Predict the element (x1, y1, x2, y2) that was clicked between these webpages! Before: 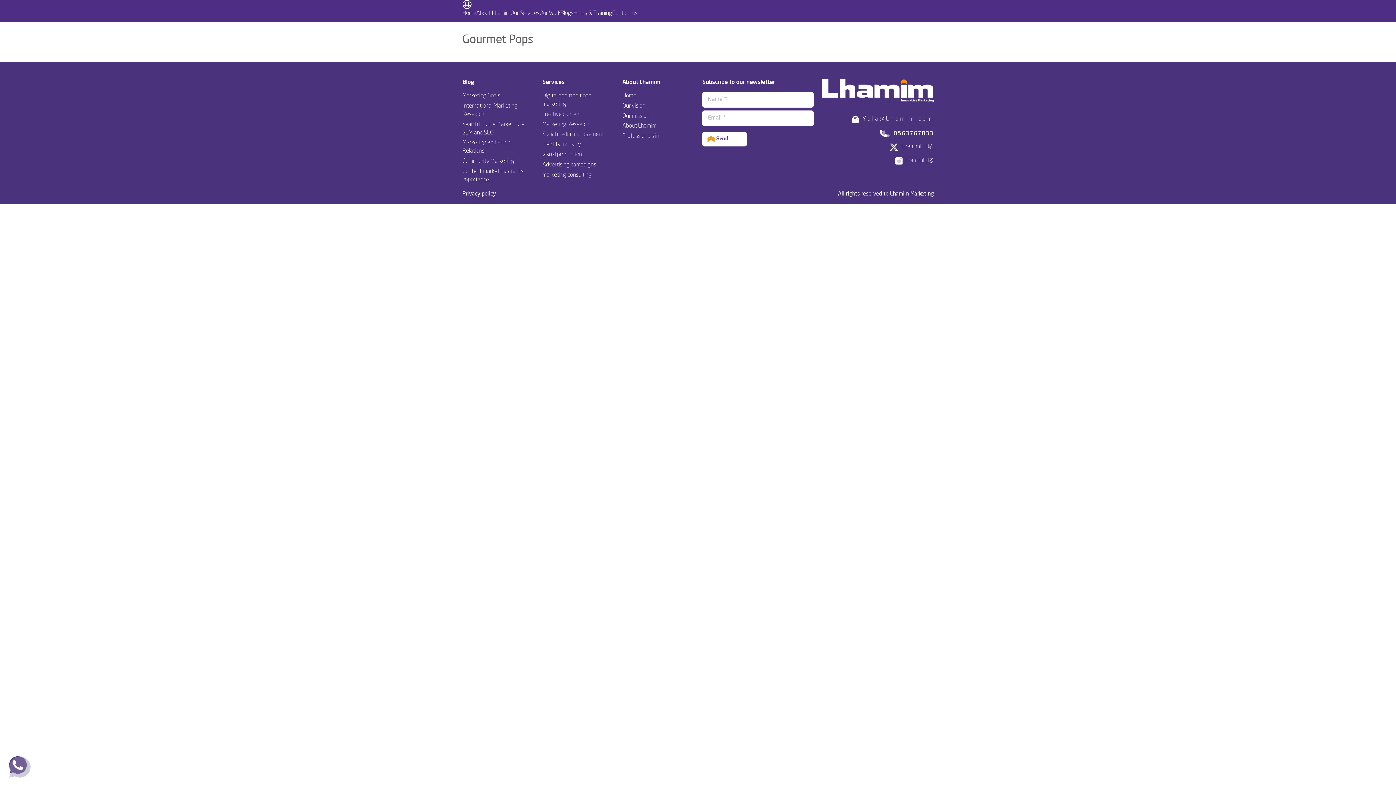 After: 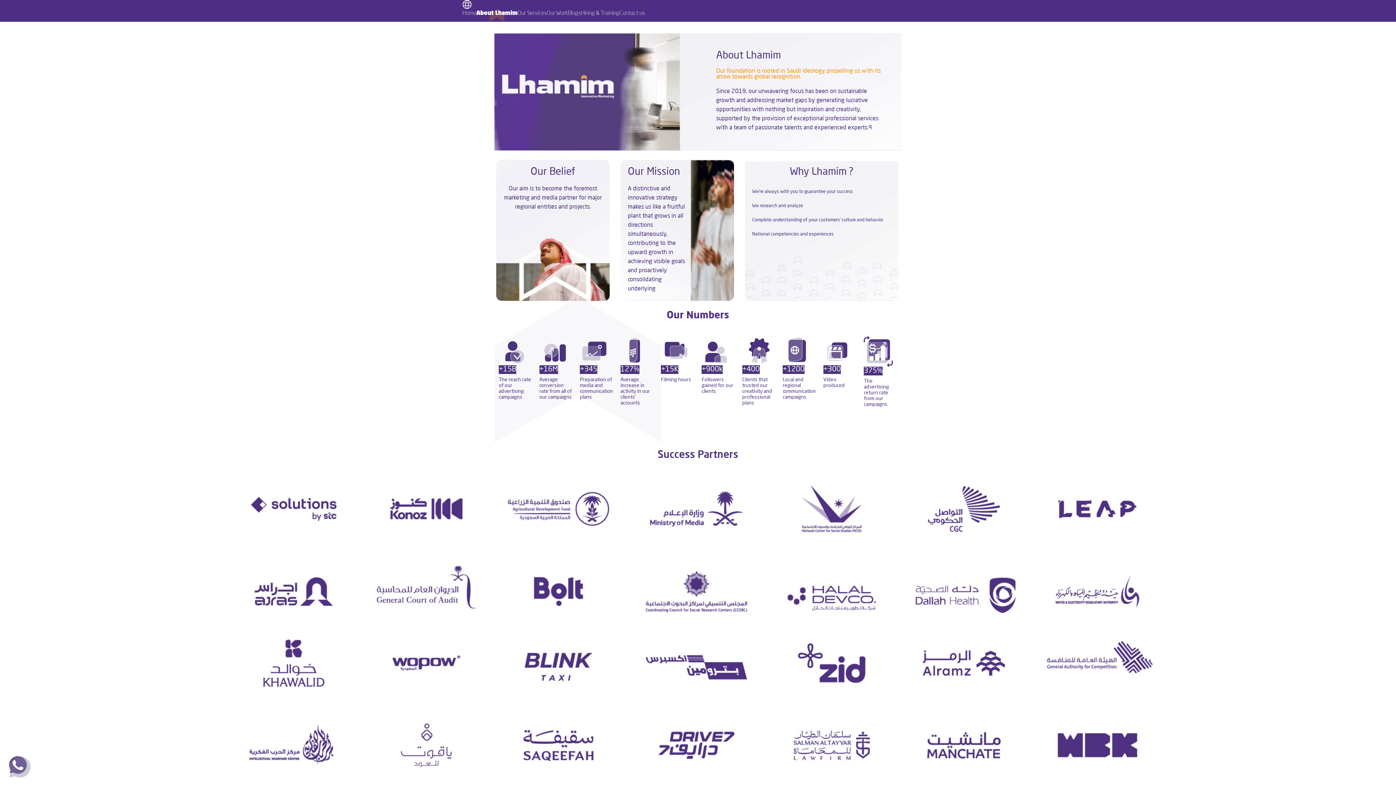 Action: label: Our vision bbox: (622, 102, 693, 110)